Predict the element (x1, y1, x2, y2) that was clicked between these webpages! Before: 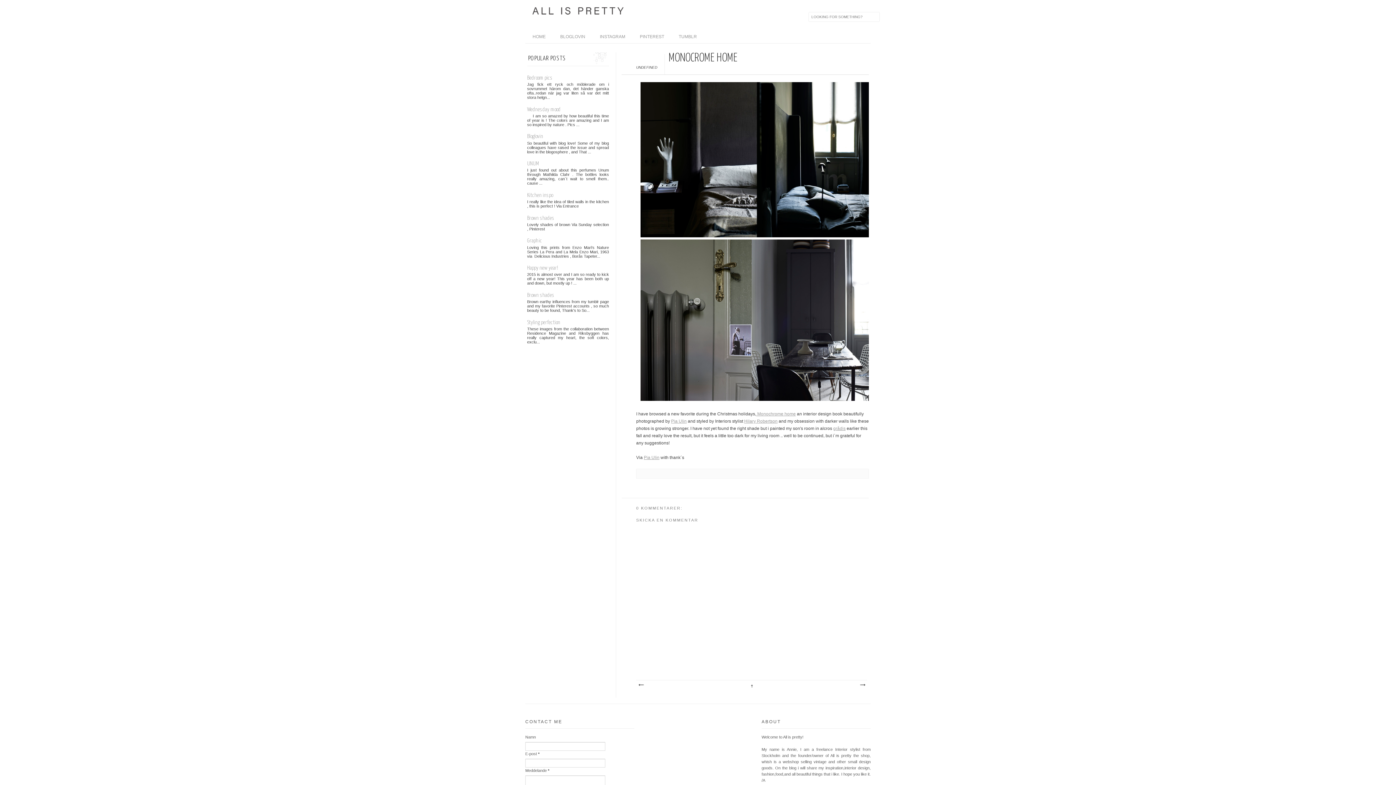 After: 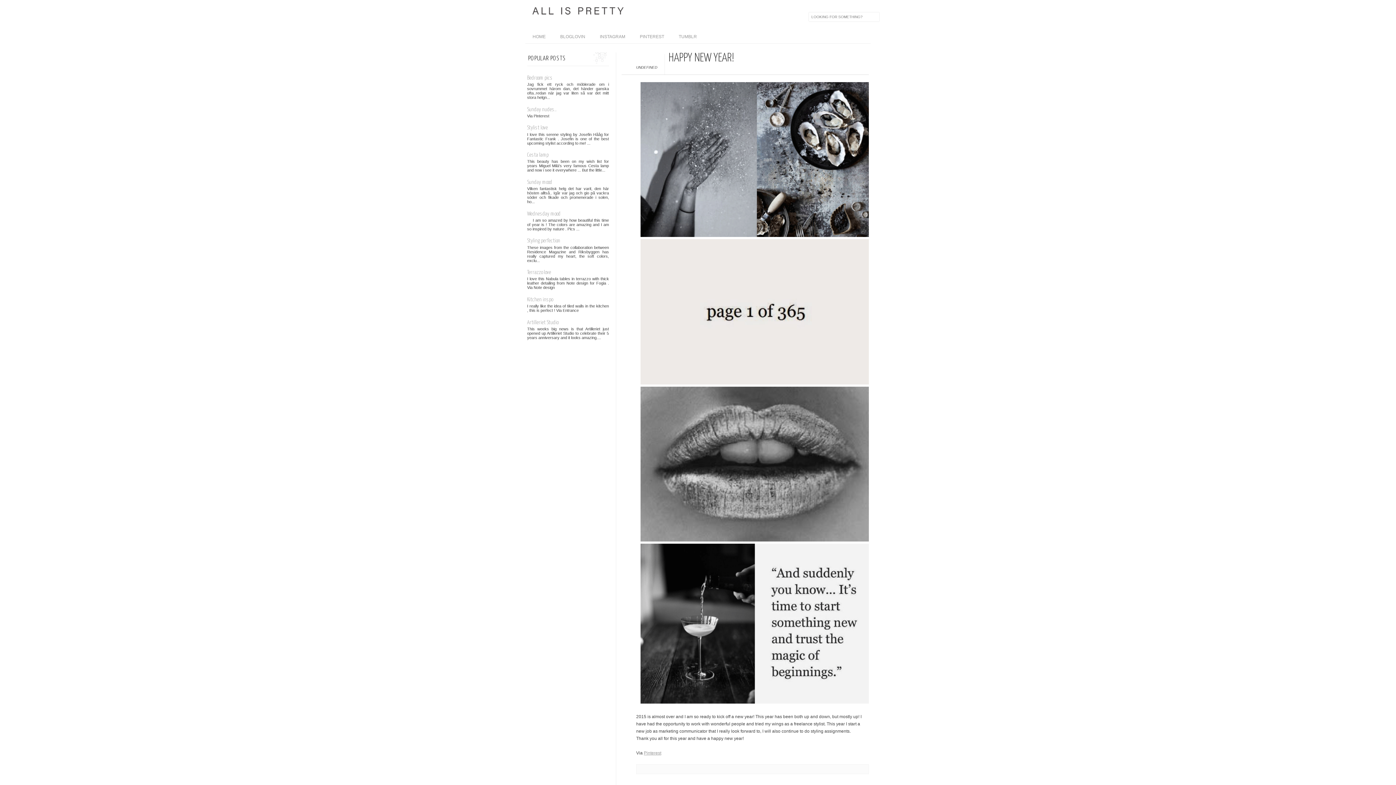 Action: label: Happy new year! bbox: (527, 265, 558, 271)